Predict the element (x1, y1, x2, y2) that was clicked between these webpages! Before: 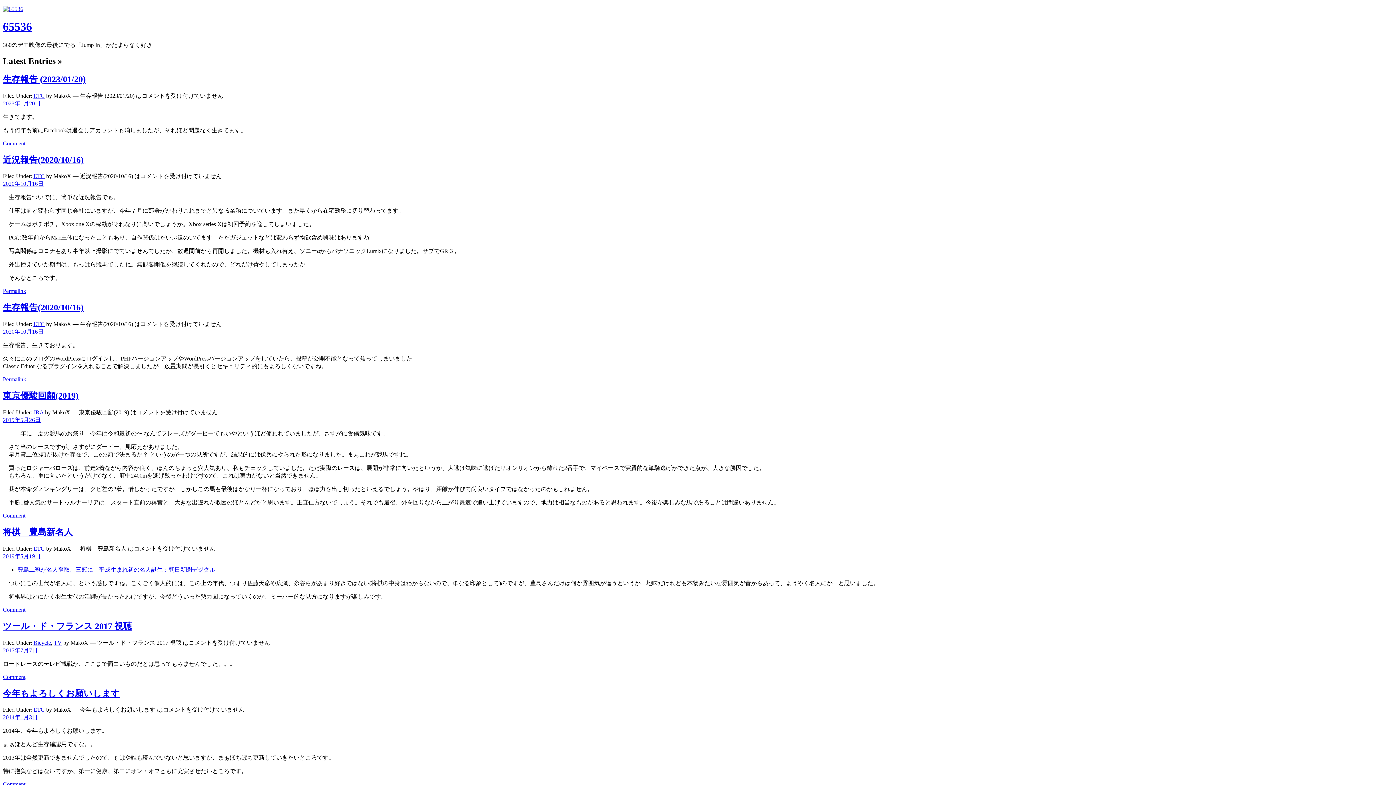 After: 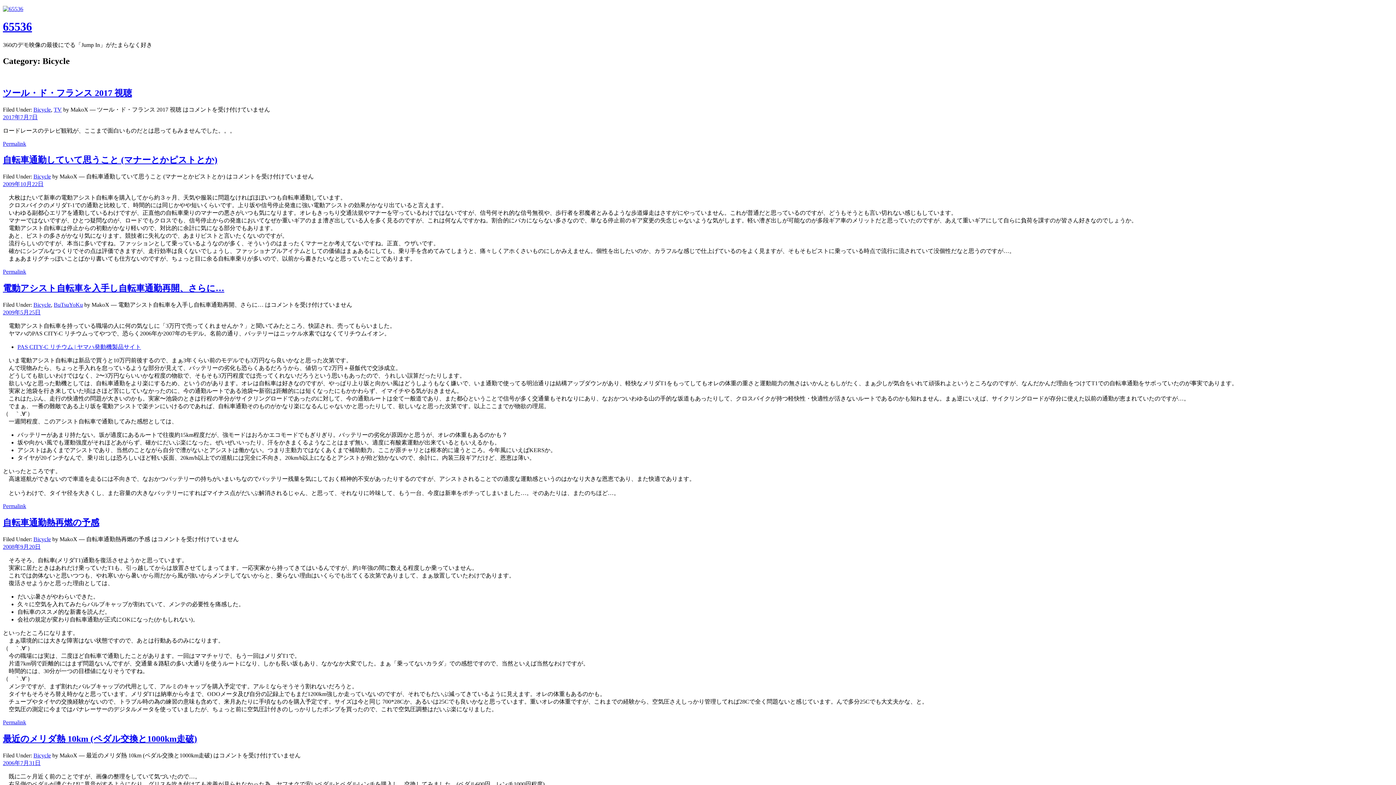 Action: label: Bicycle bbox: (33, 639, 50, 646)